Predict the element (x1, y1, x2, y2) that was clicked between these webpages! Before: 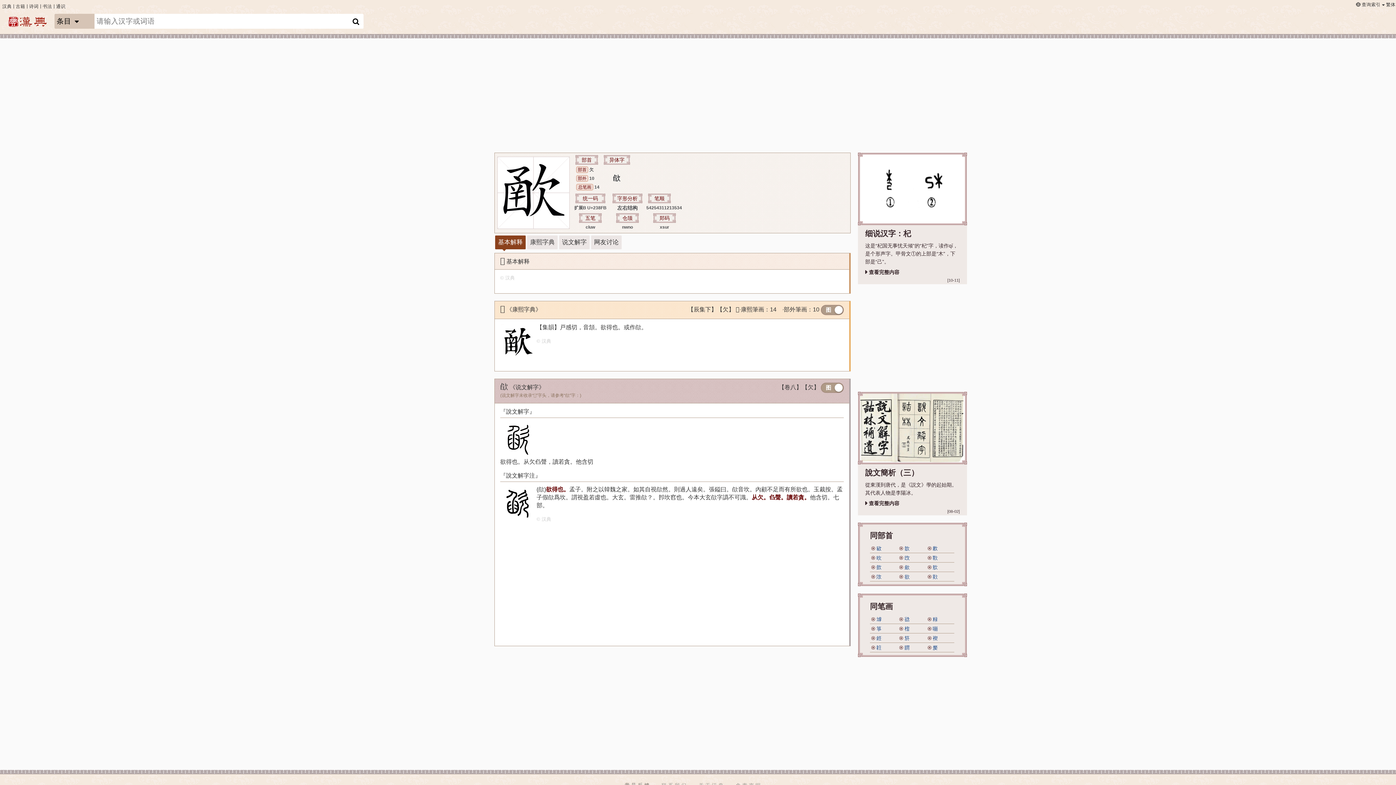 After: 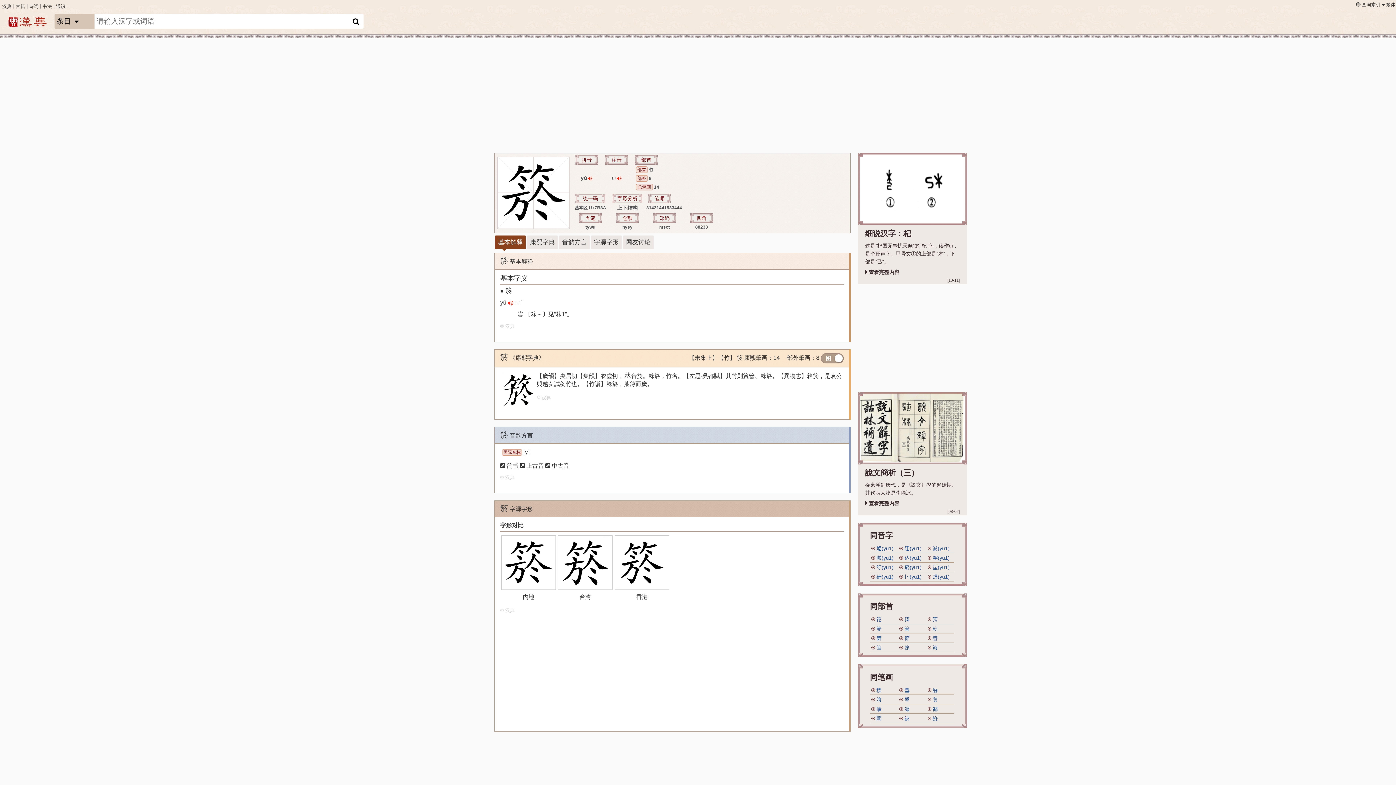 Action: label: 箊 bbox: (904, 633, 909, 643)